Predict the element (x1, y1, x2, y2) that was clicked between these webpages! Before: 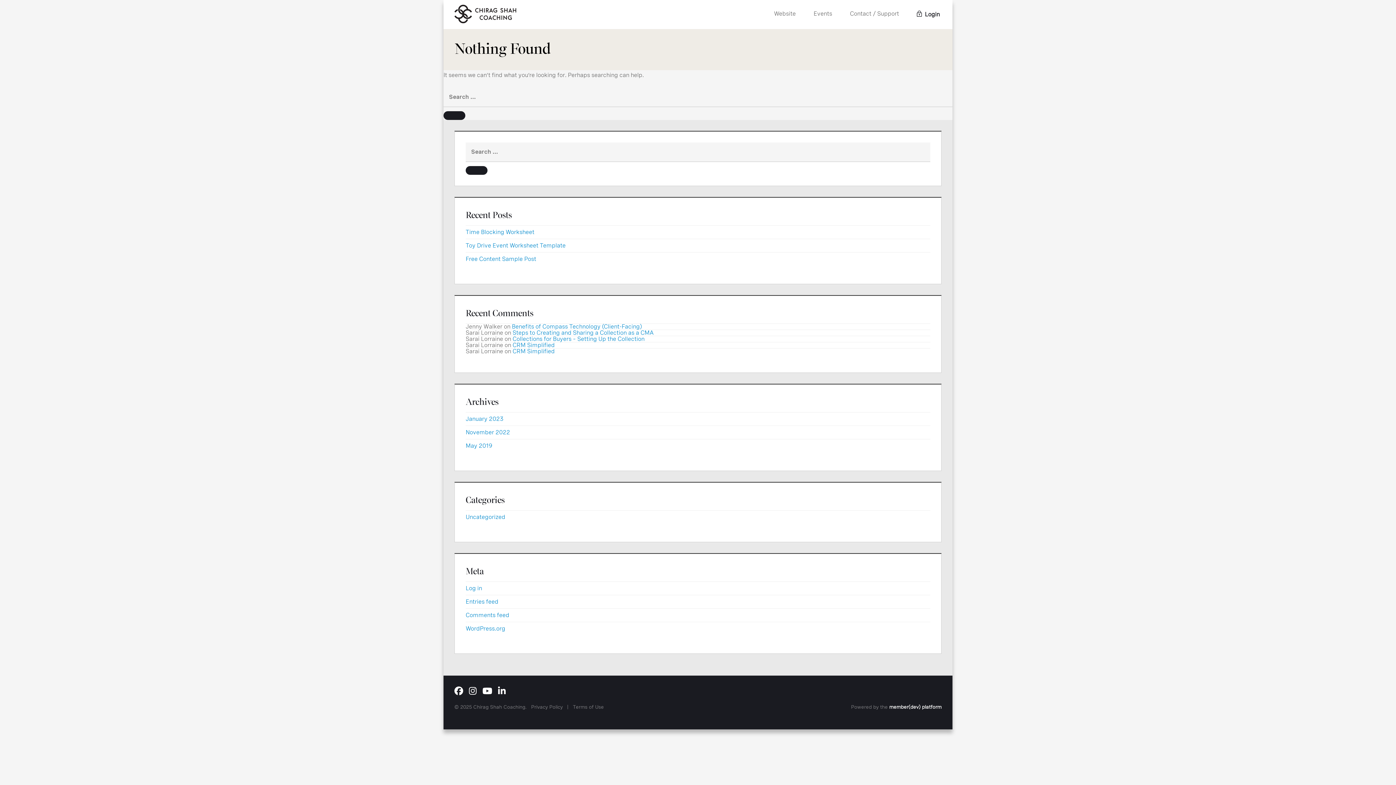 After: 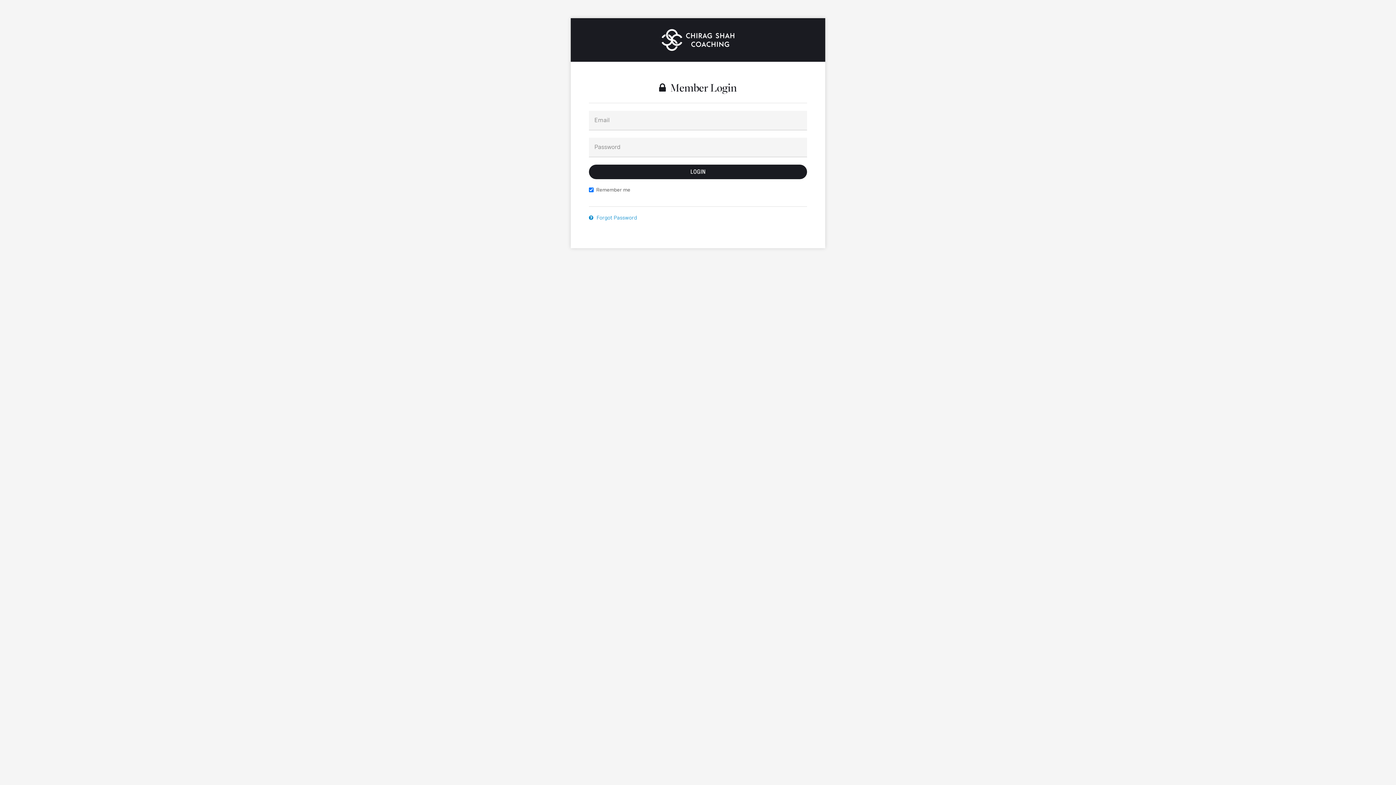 Action: bbox: (512, 329, 653, 336) label: Steps to Creating and Sharing a Collection as a CMA